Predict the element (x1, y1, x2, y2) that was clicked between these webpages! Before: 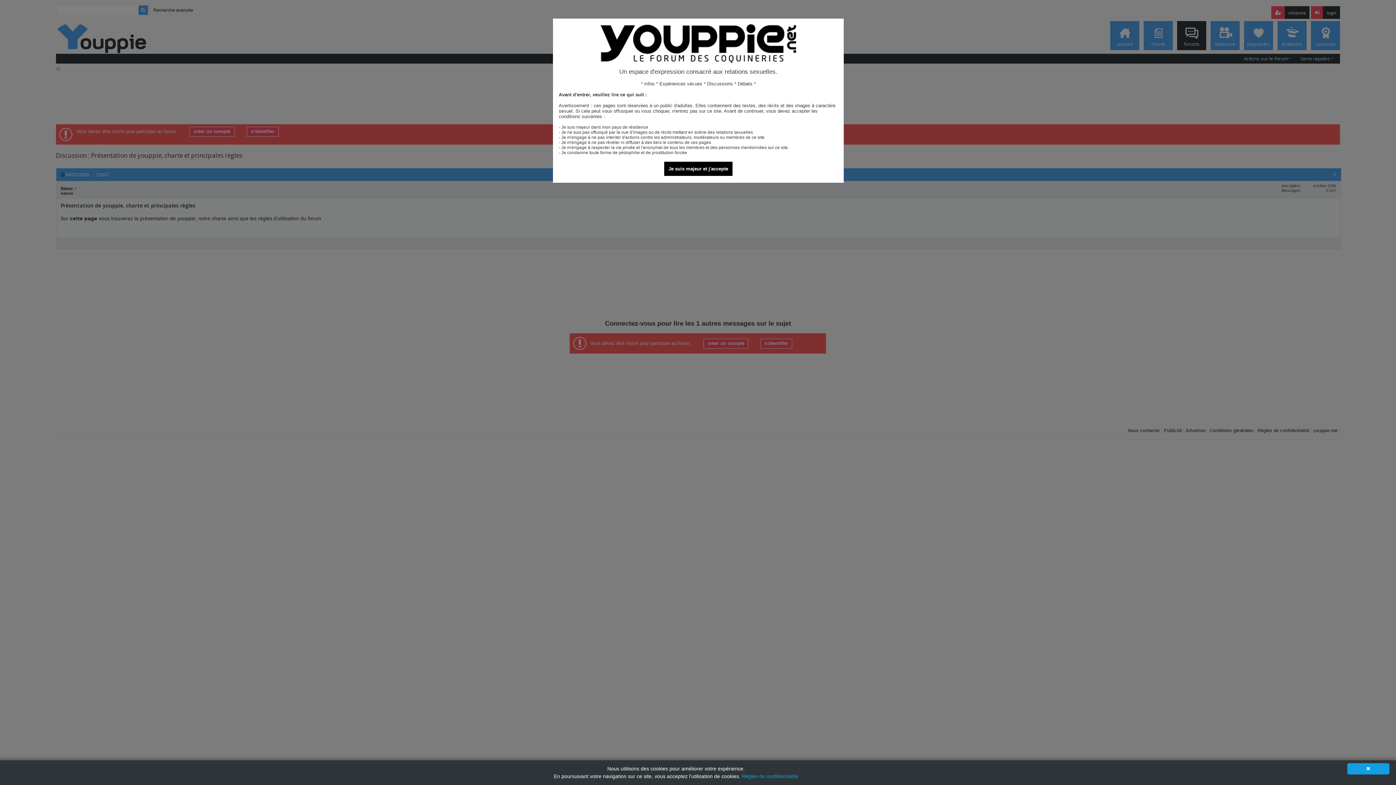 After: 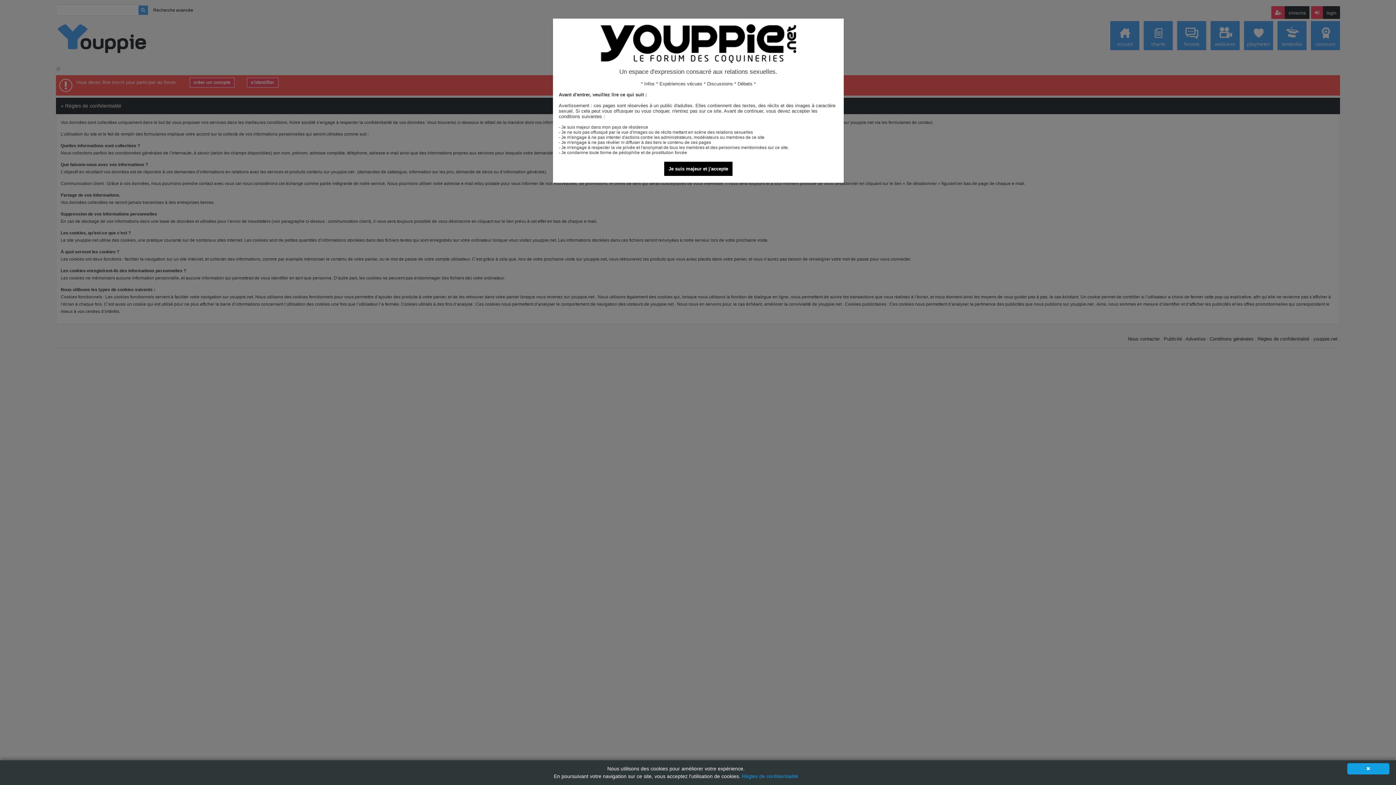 Action: bbox: (742, 773, 798, 779) label: Règles de confidentialité